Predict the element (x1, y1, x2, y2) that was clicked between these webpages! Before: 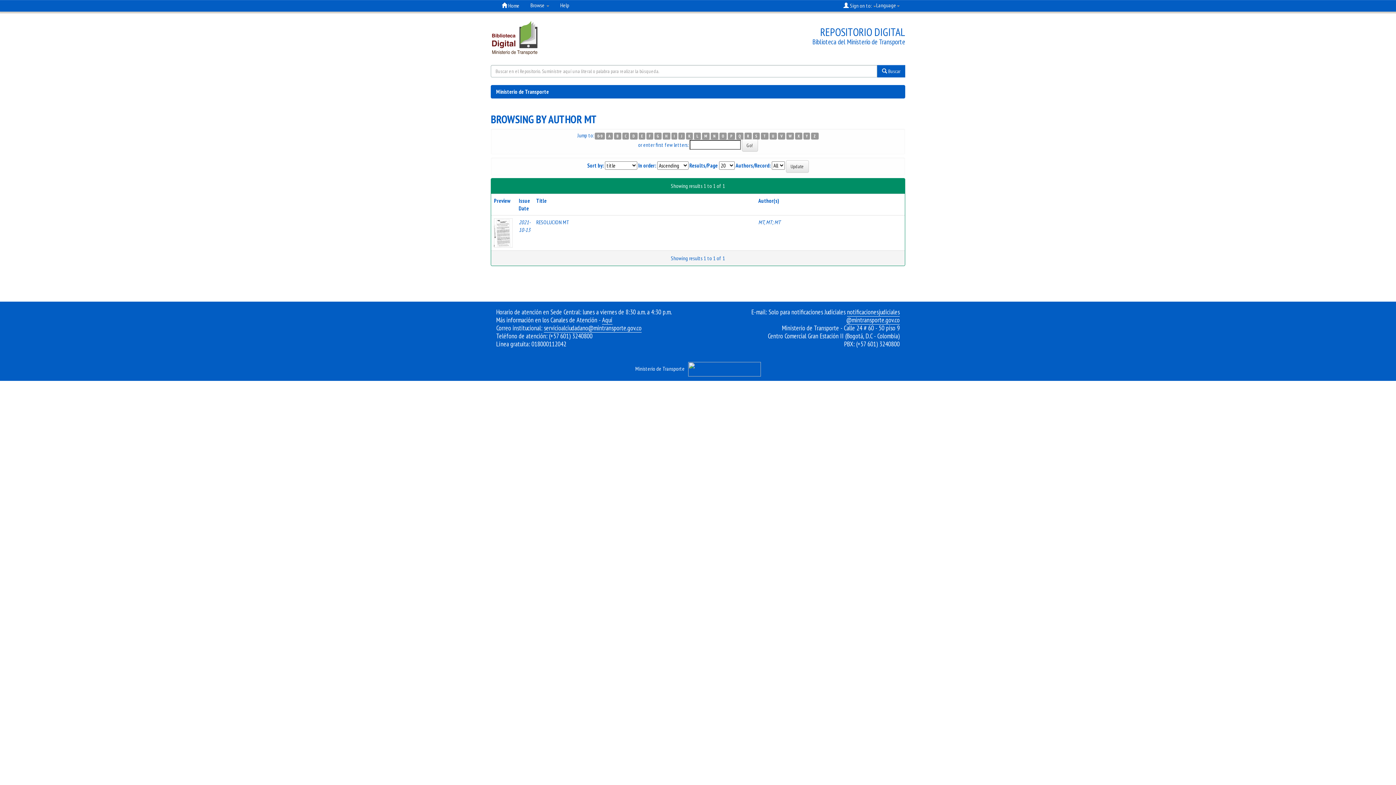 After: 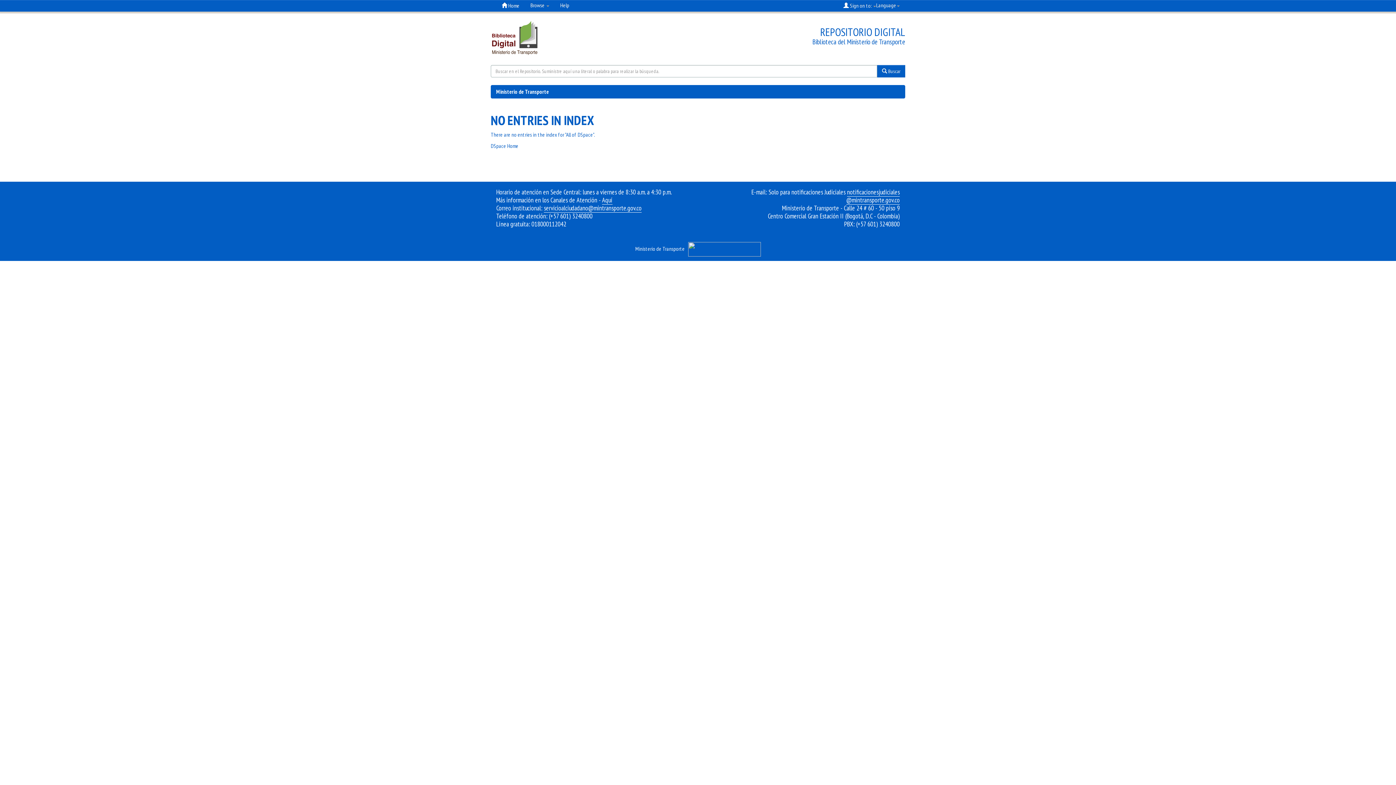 Action: bbox: (811, 132, 818, 139) label: Z